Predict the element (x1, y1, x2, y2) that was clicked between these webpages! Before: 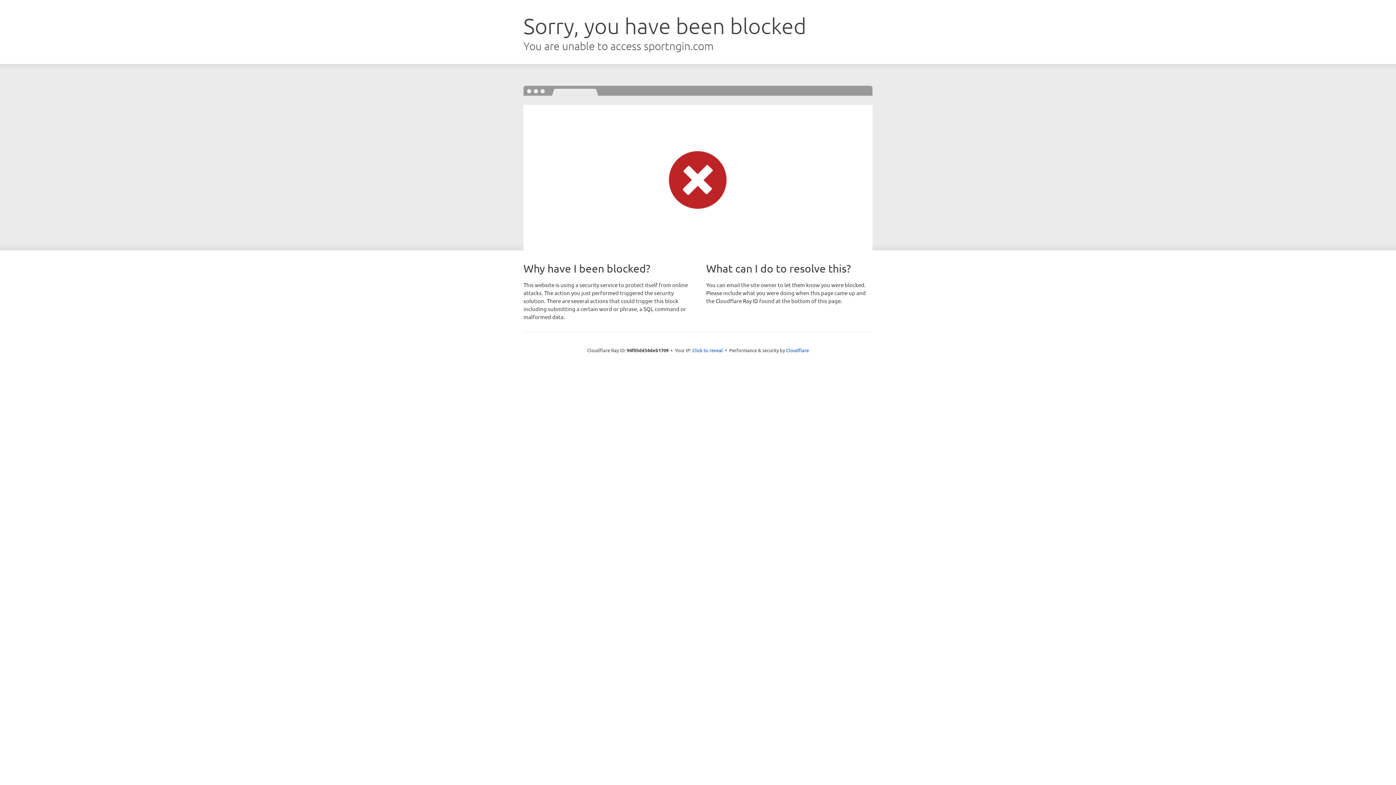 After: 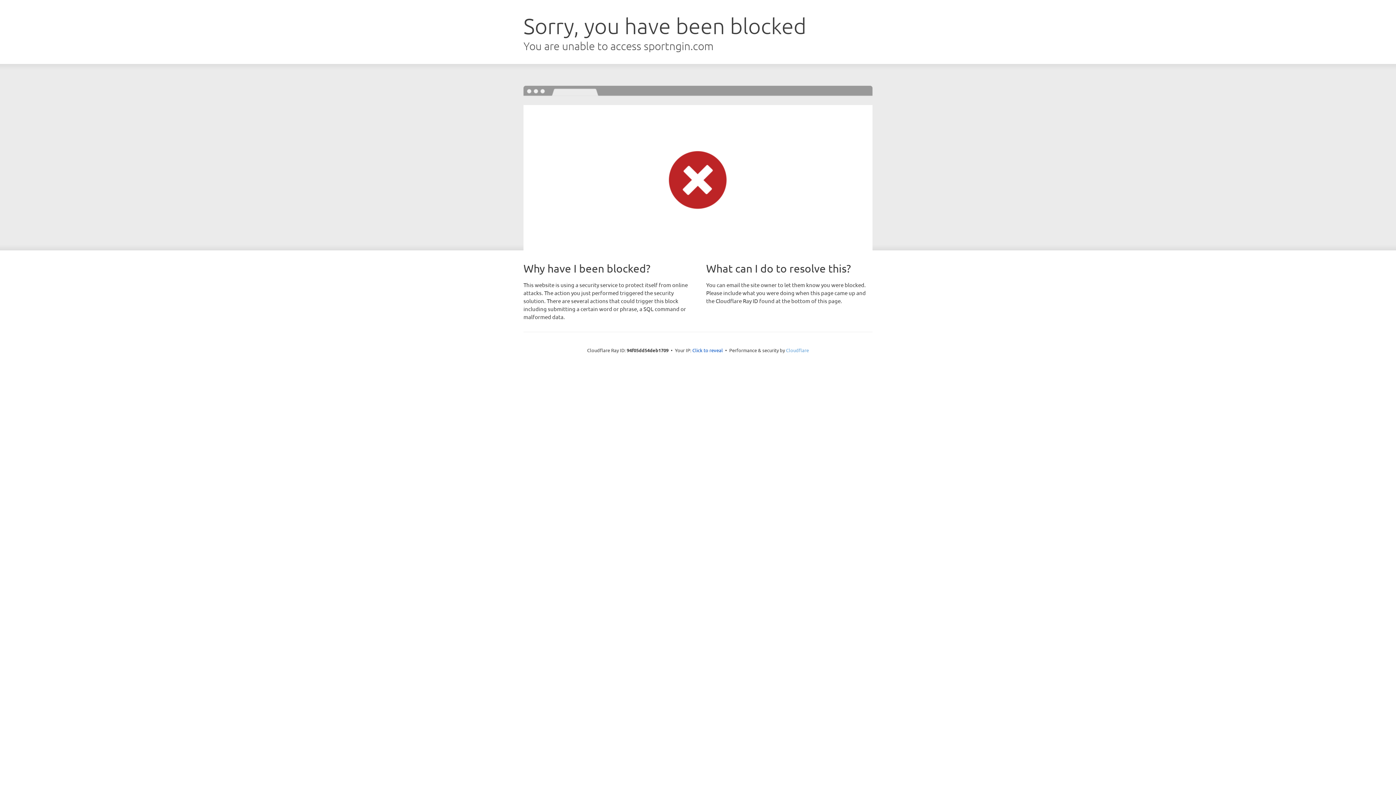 Action: bbox: (786, 347, 809, 353) label: Cloudflare